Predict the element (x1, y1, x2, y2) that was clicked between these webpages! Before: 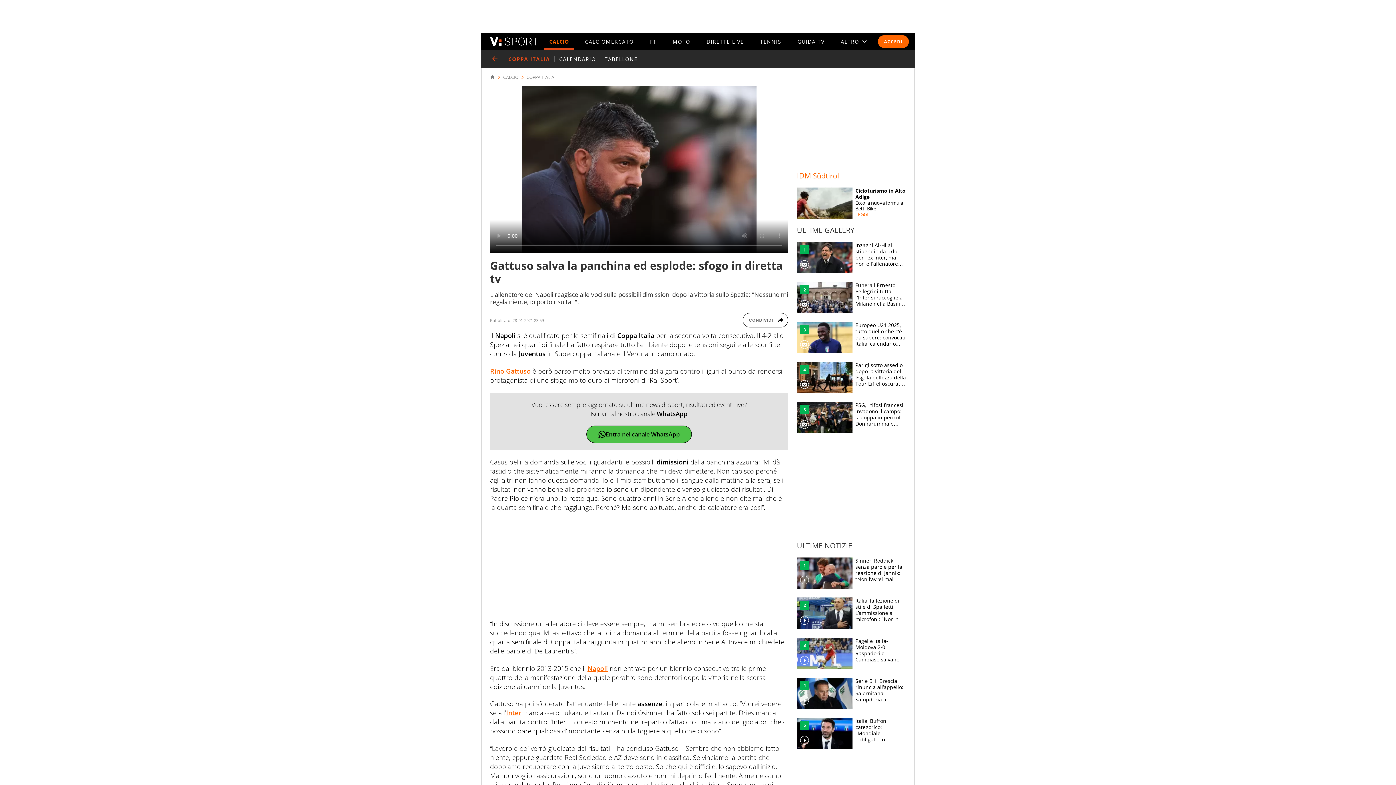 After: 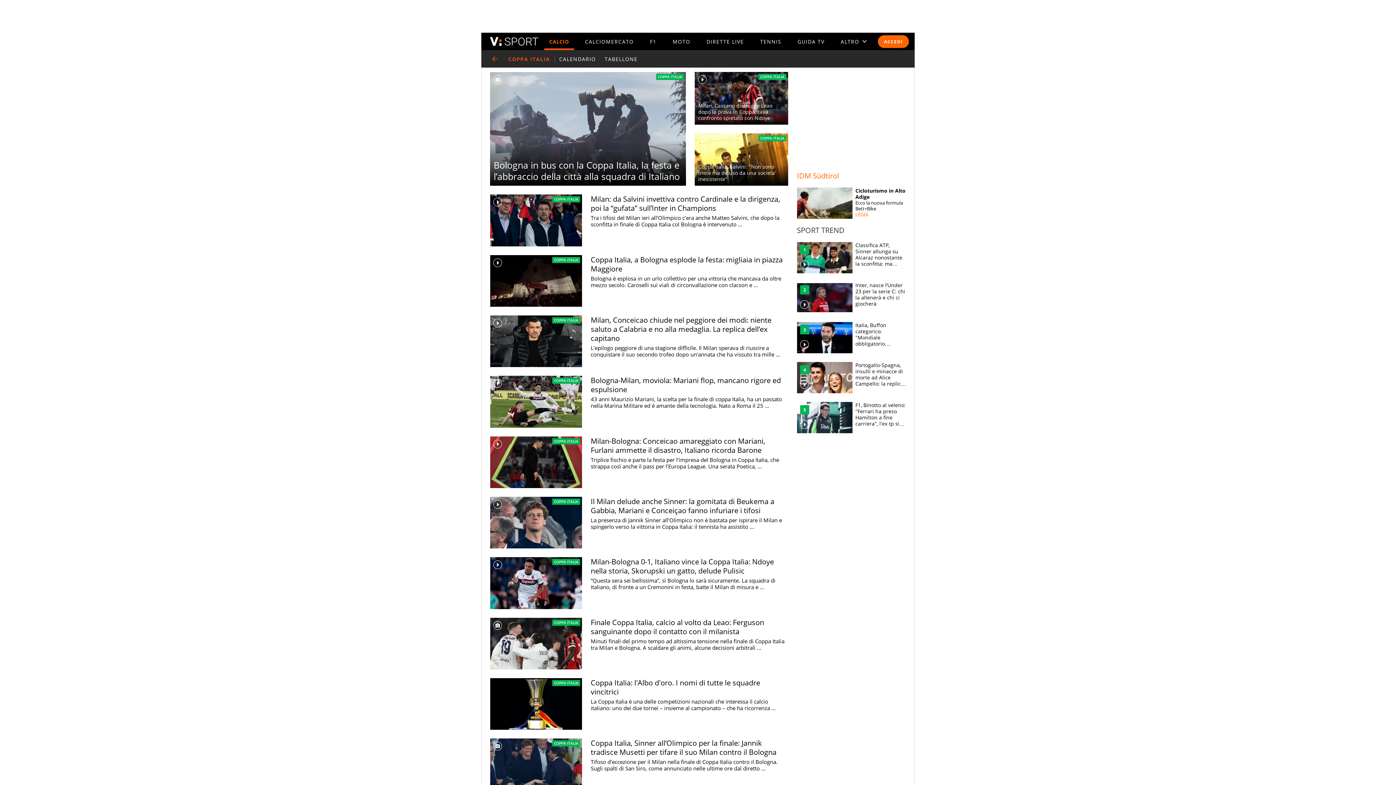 Action: label: COPPA ITALIA bbox: (508, 50, 554, 67)